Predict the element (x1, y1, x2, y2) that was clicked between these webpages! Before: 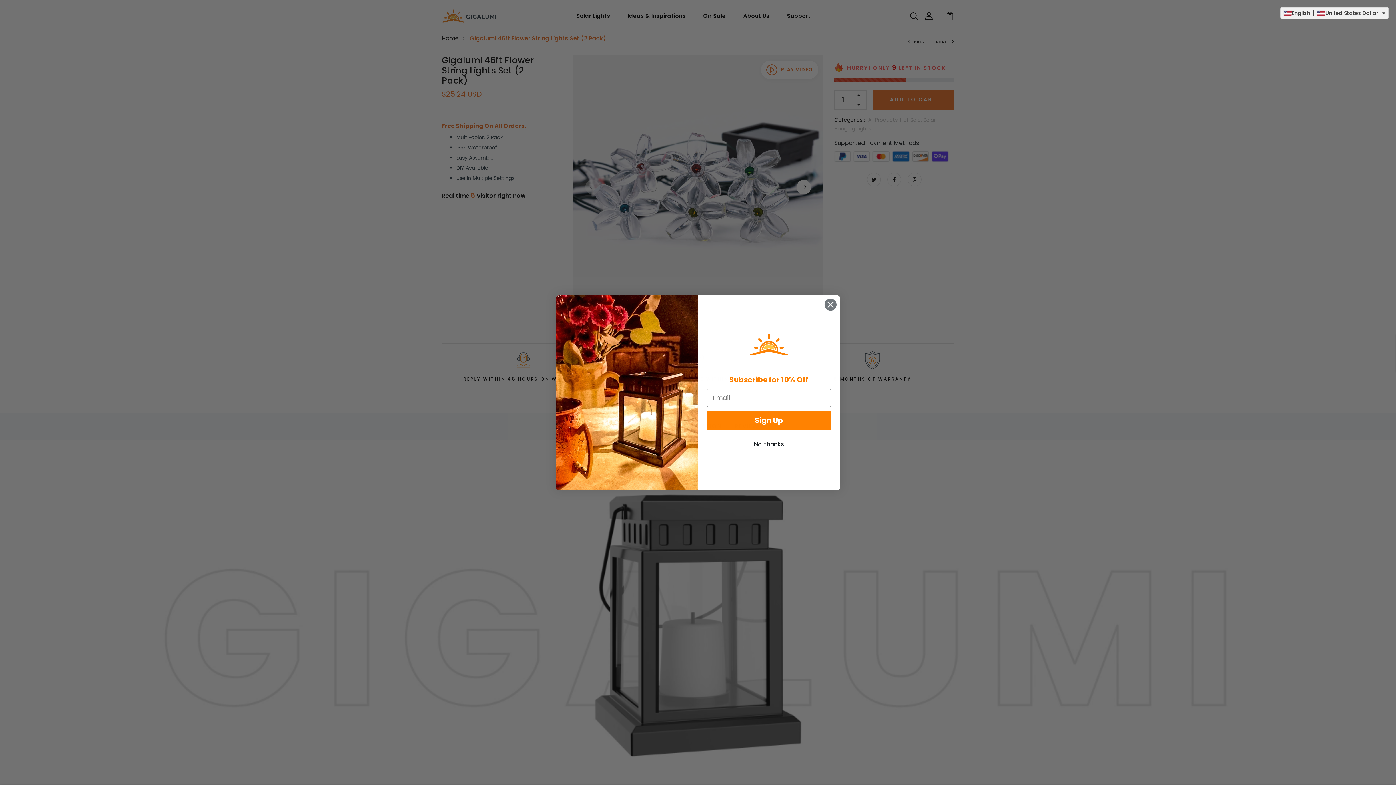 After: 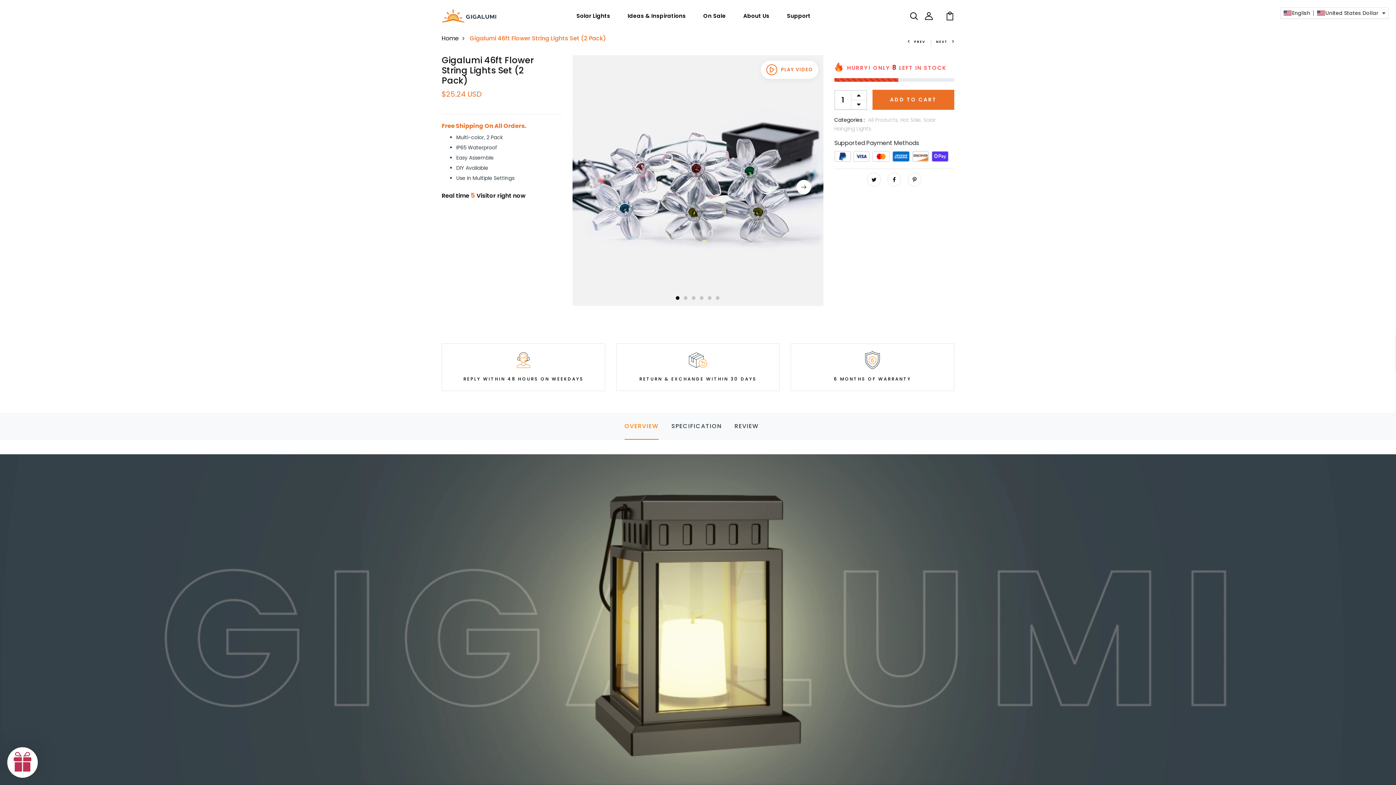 Action: bbox: (706, 437, 831, 451) label: No, thanks